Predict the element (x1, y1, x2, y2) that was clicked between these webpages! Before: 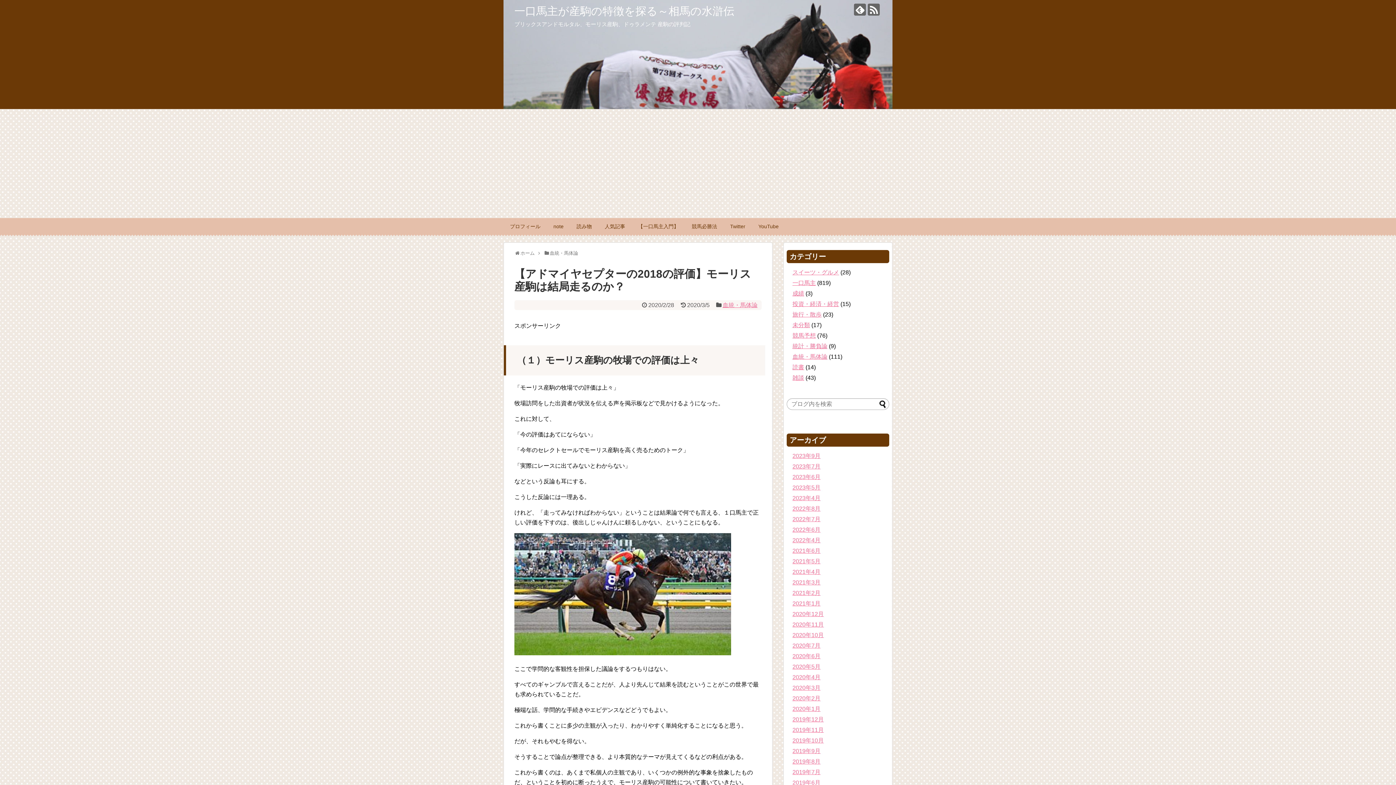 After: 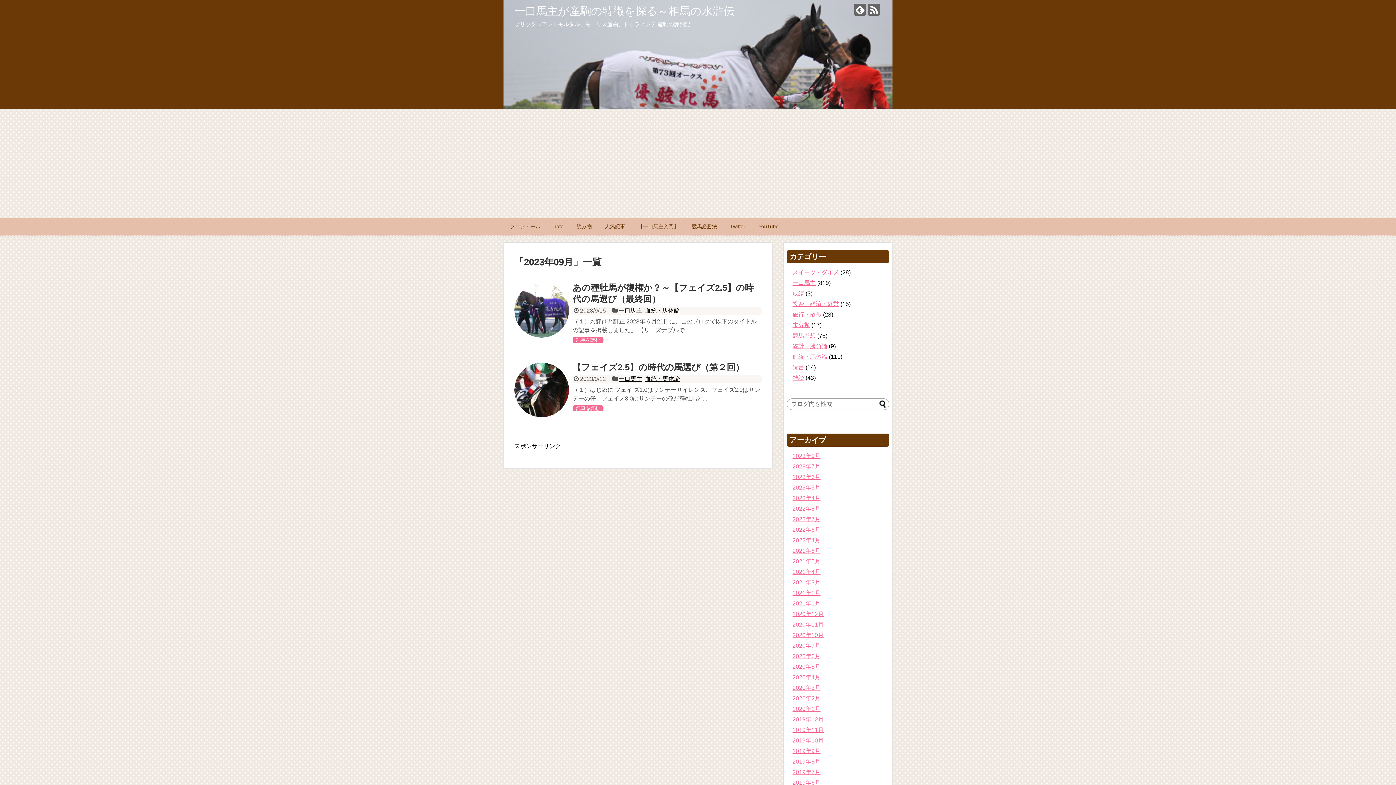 Action: bbox: (792, 453, 820, 459) label: 2023年9月